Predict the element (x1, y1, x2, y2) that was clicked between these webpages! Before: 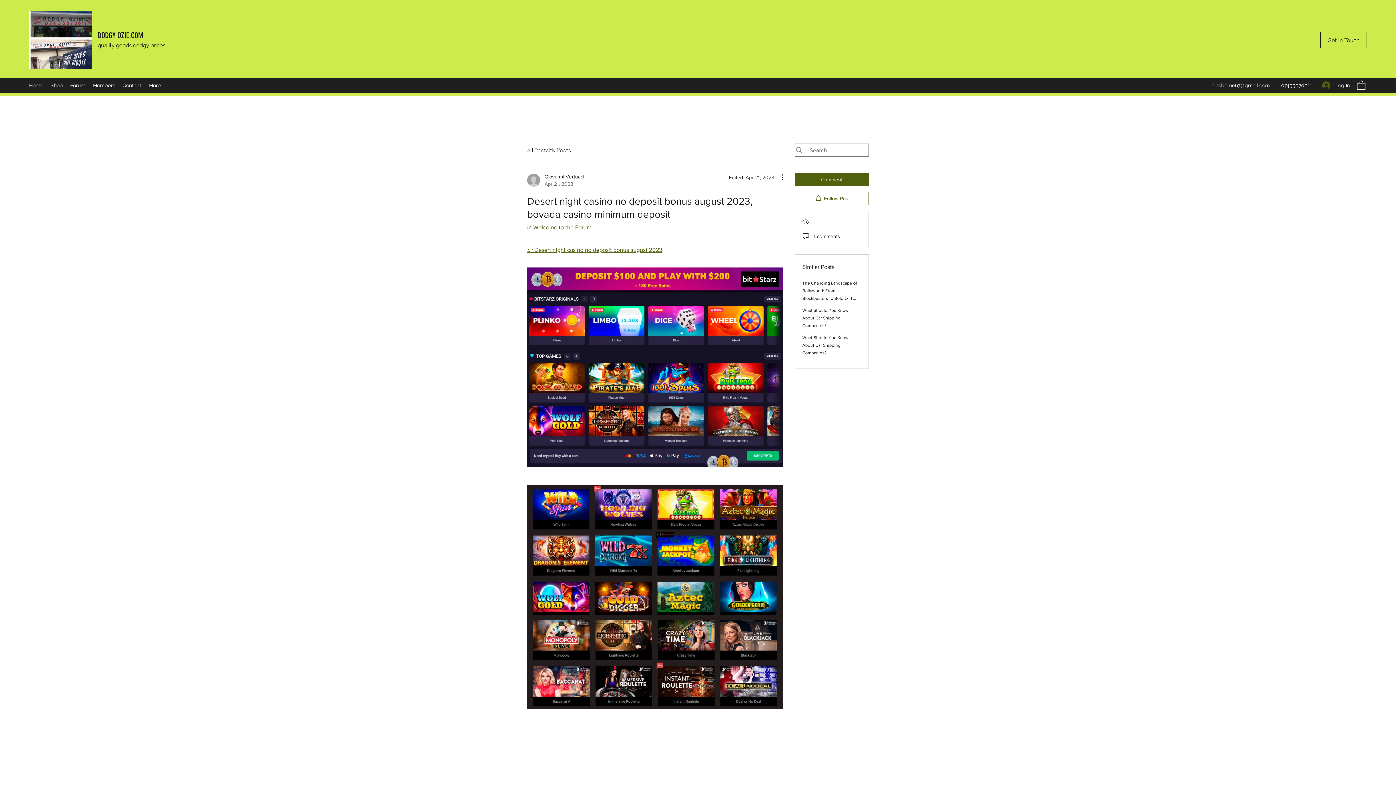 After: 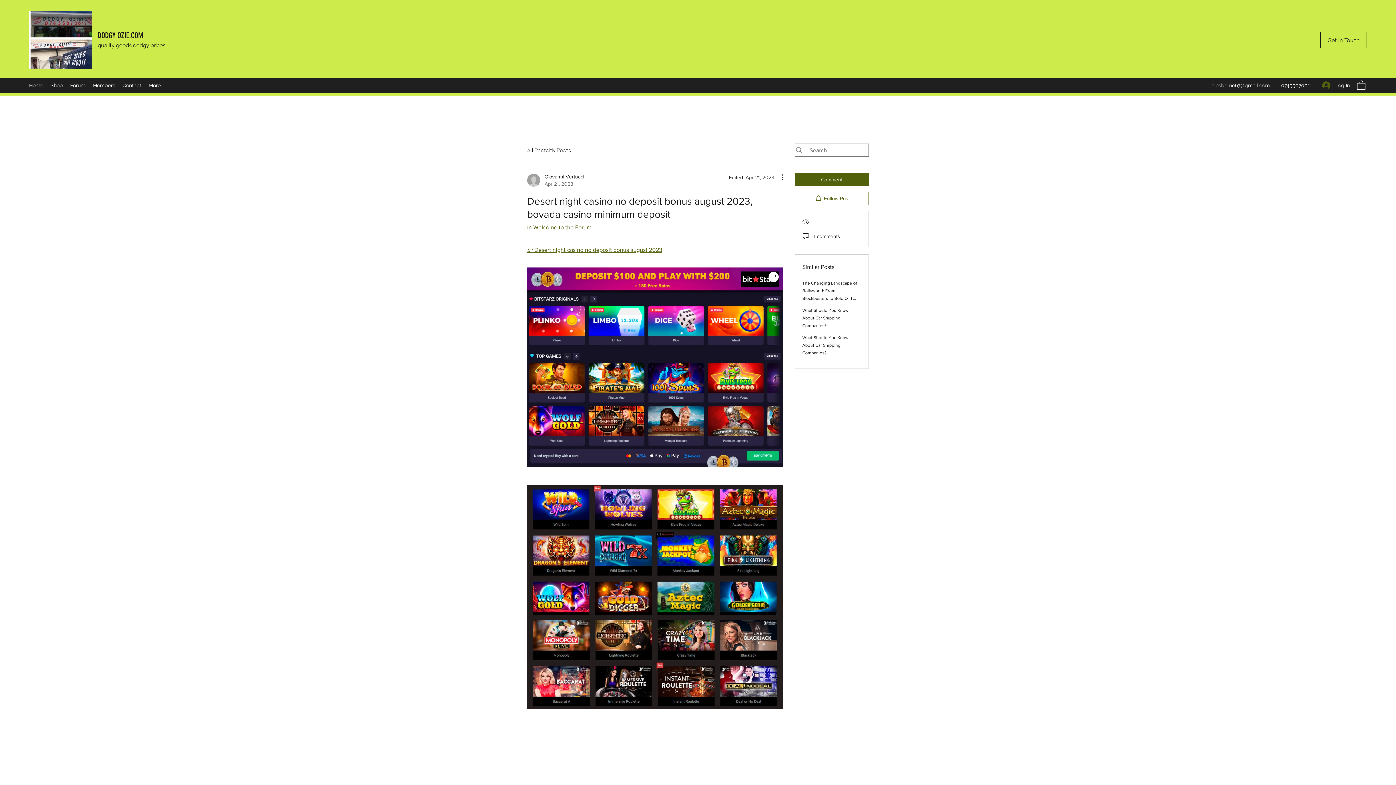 Action: bbox: (527, 267, 783, 467)